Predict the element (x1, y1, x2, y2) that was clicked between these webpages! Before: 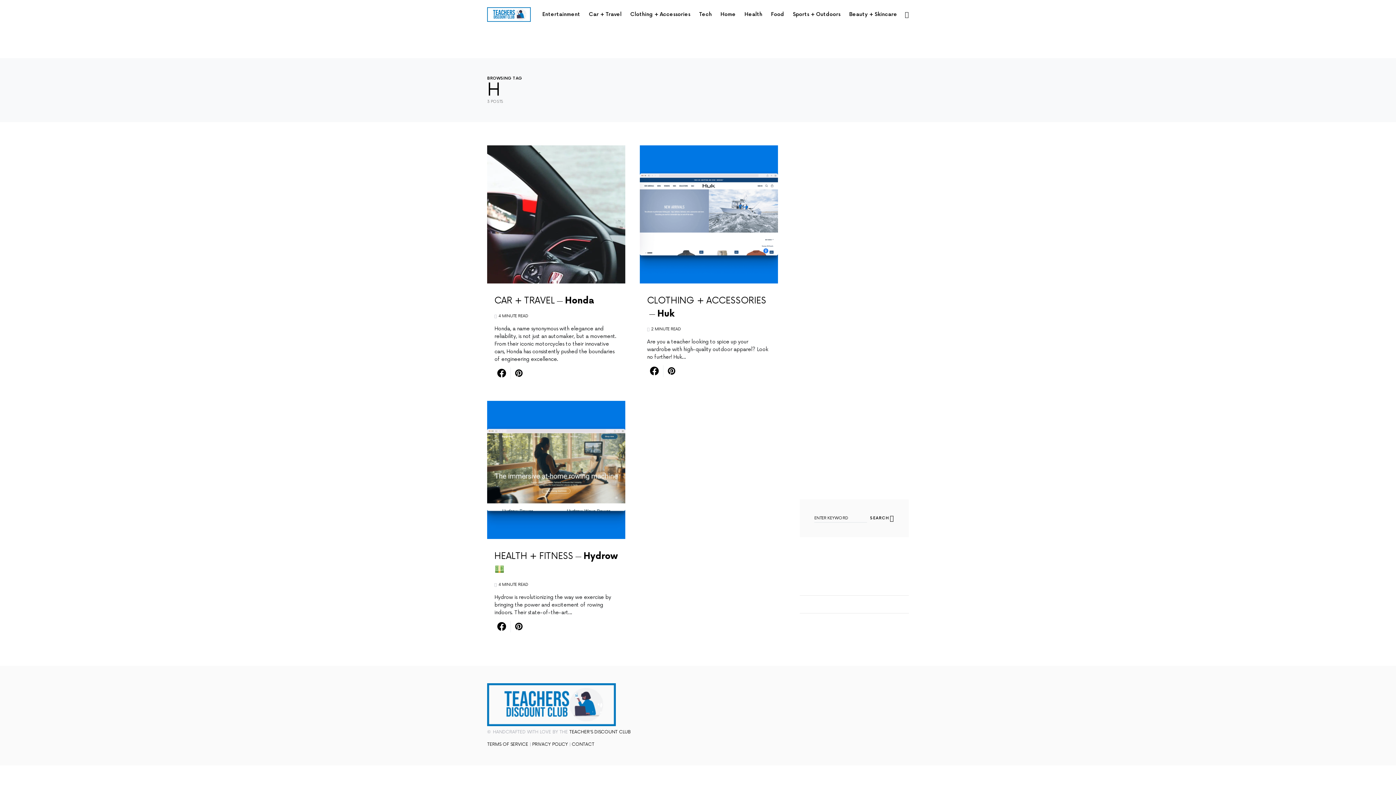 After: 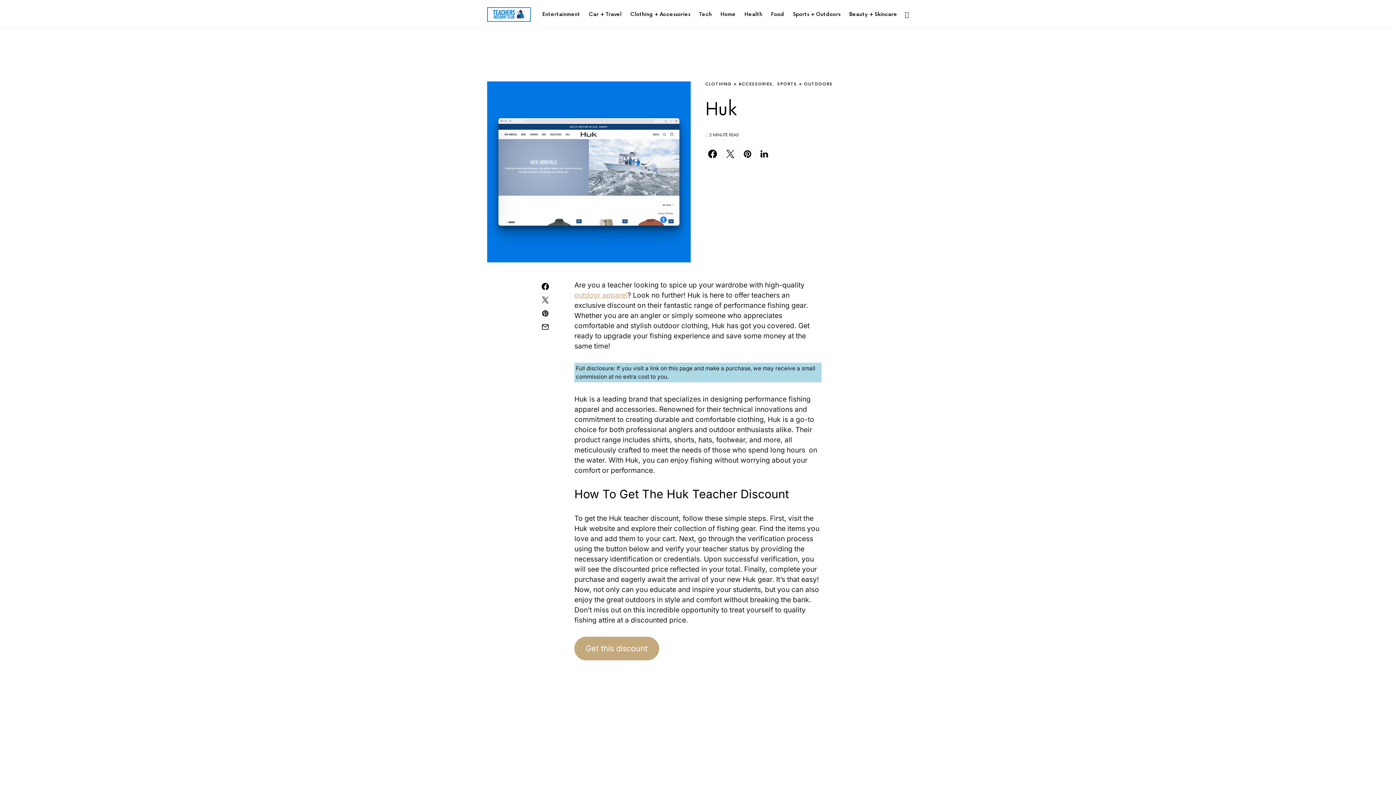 Action: bbox: (640, 145, 778, 283)